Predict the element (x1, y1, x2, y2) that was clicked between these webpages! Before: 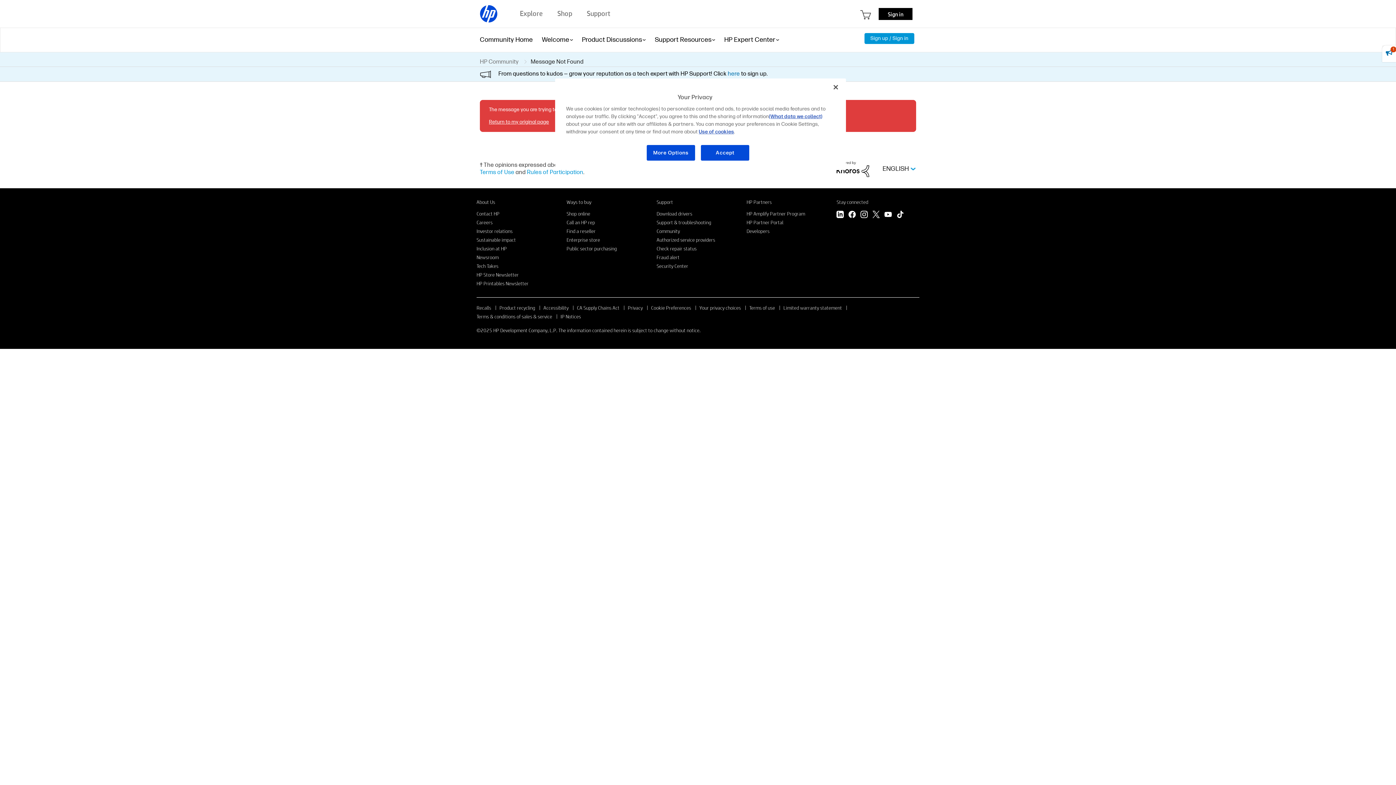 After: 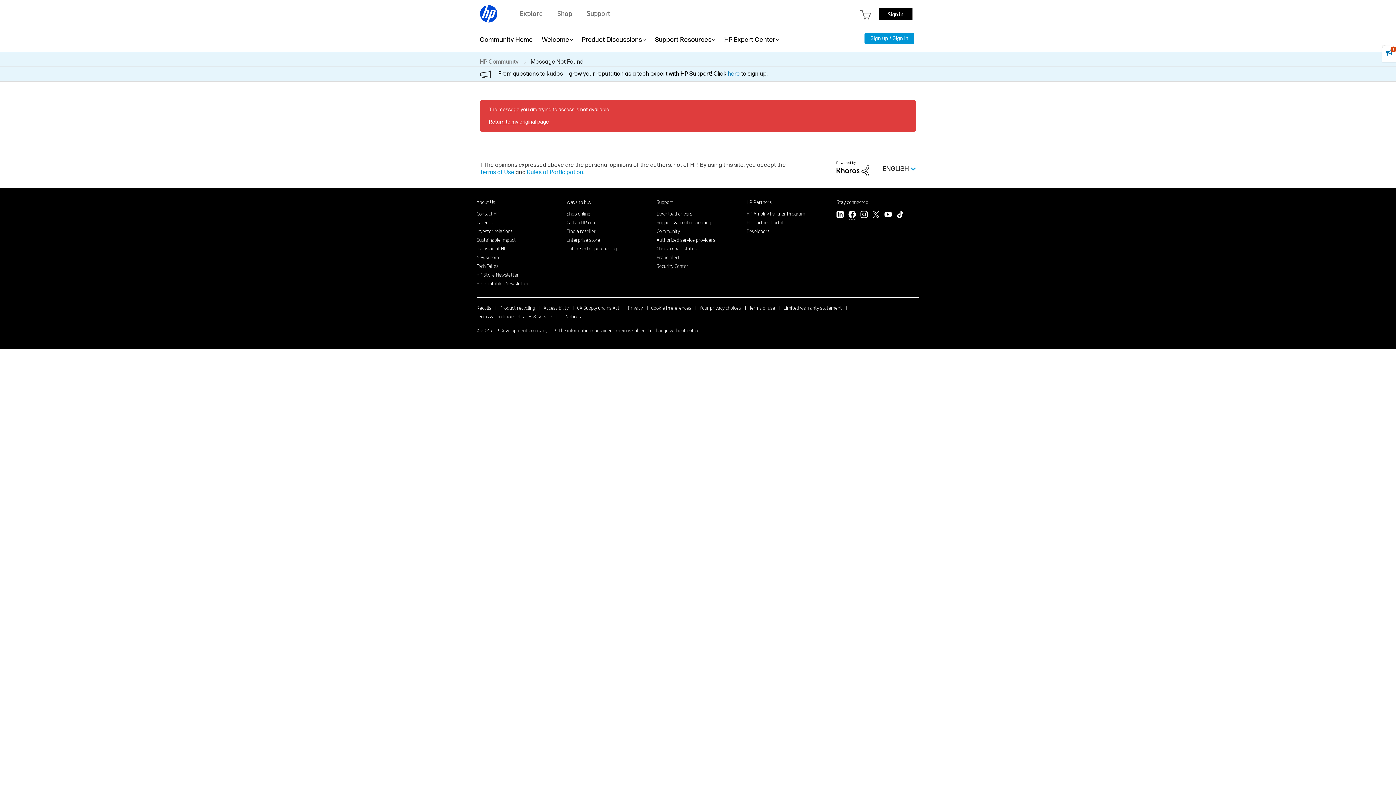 Action: bbox: (848, 210, 856, 219) label: Facebook